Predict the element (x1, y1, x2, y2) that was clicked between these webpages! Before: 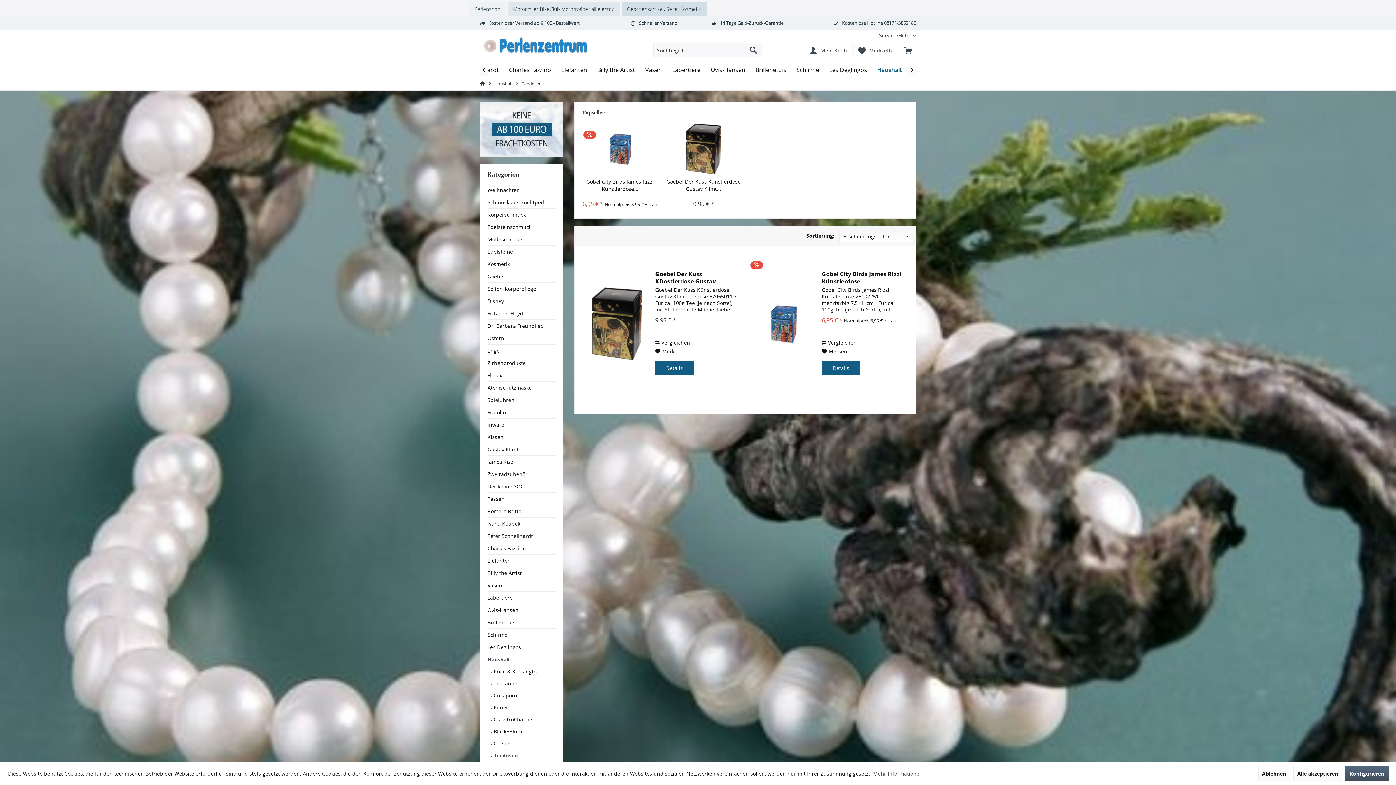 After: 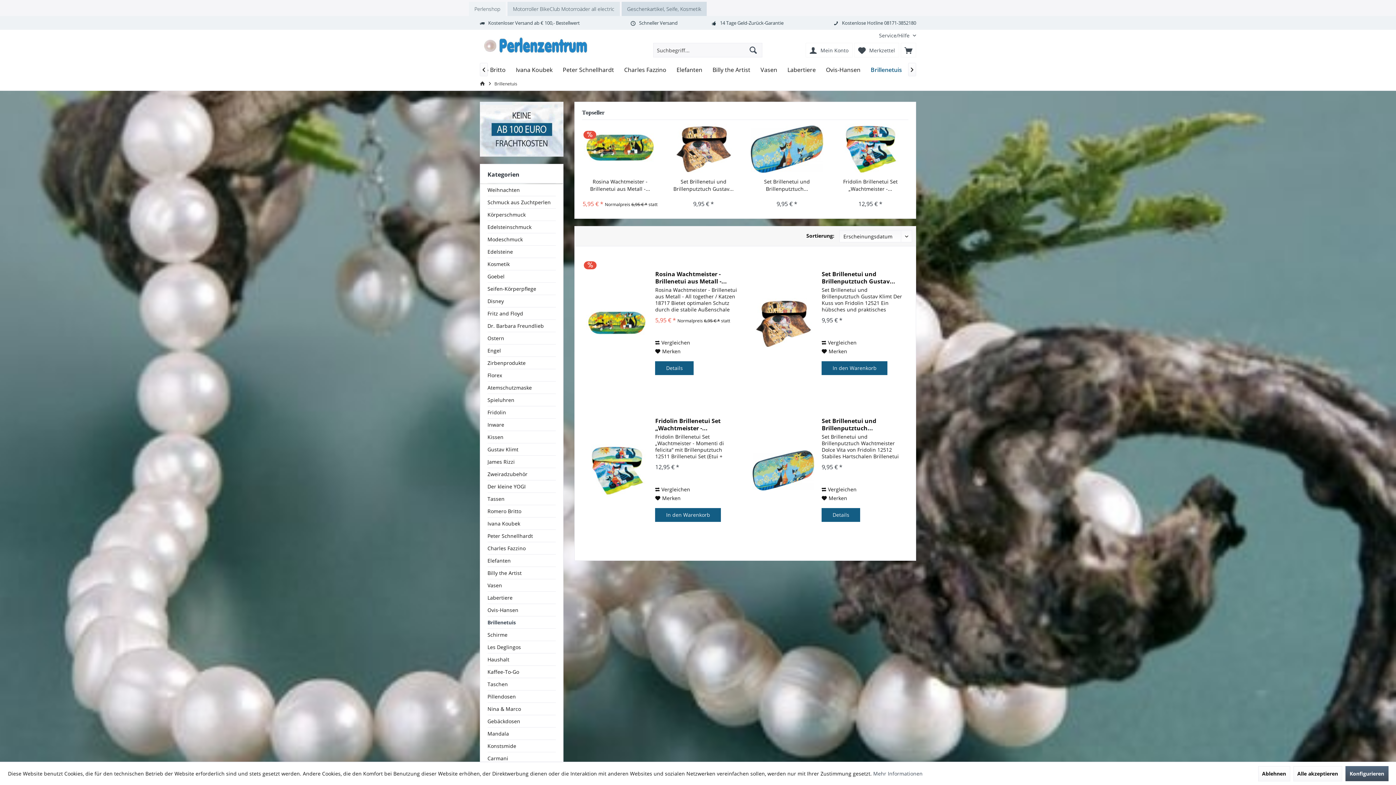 Action: bbox: (487, 616, 556, 628) label: Brillenetuis